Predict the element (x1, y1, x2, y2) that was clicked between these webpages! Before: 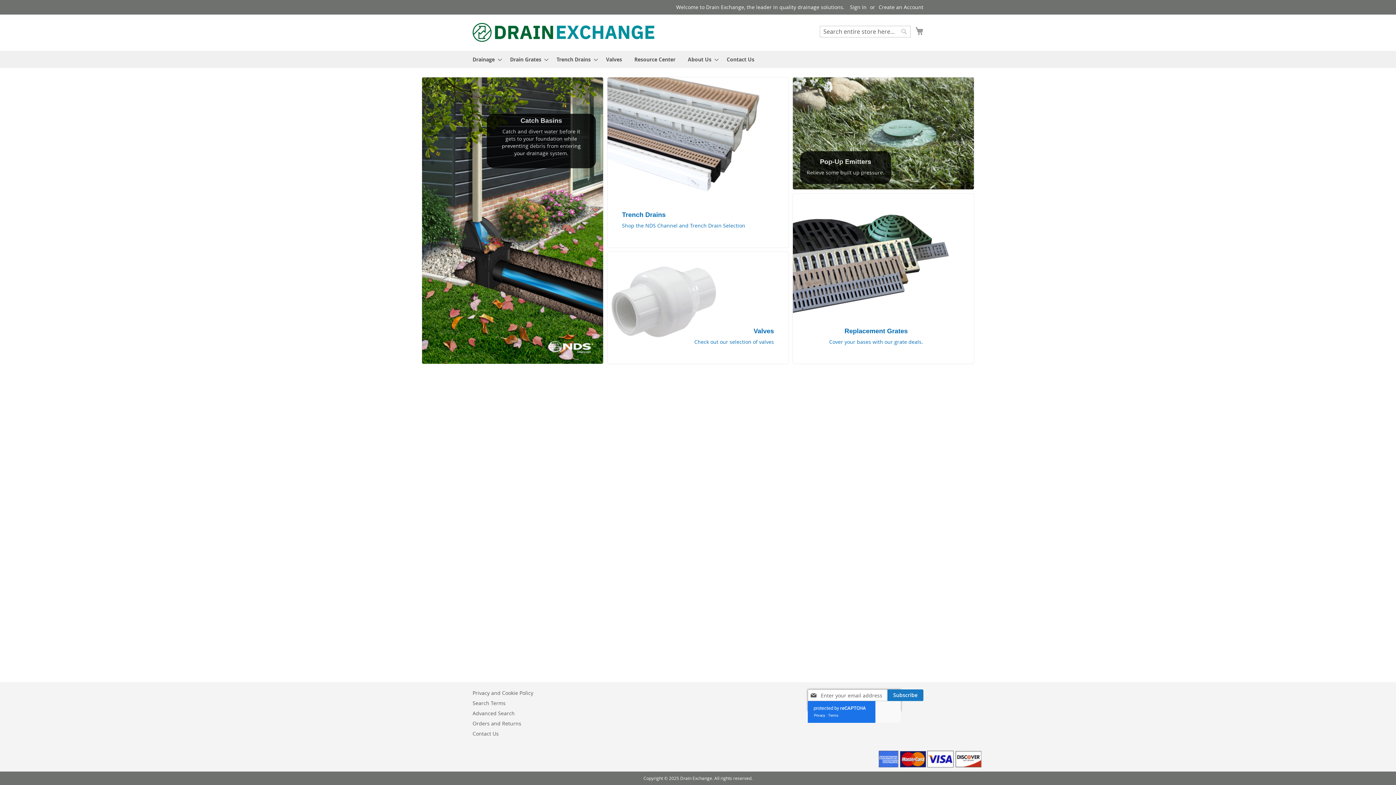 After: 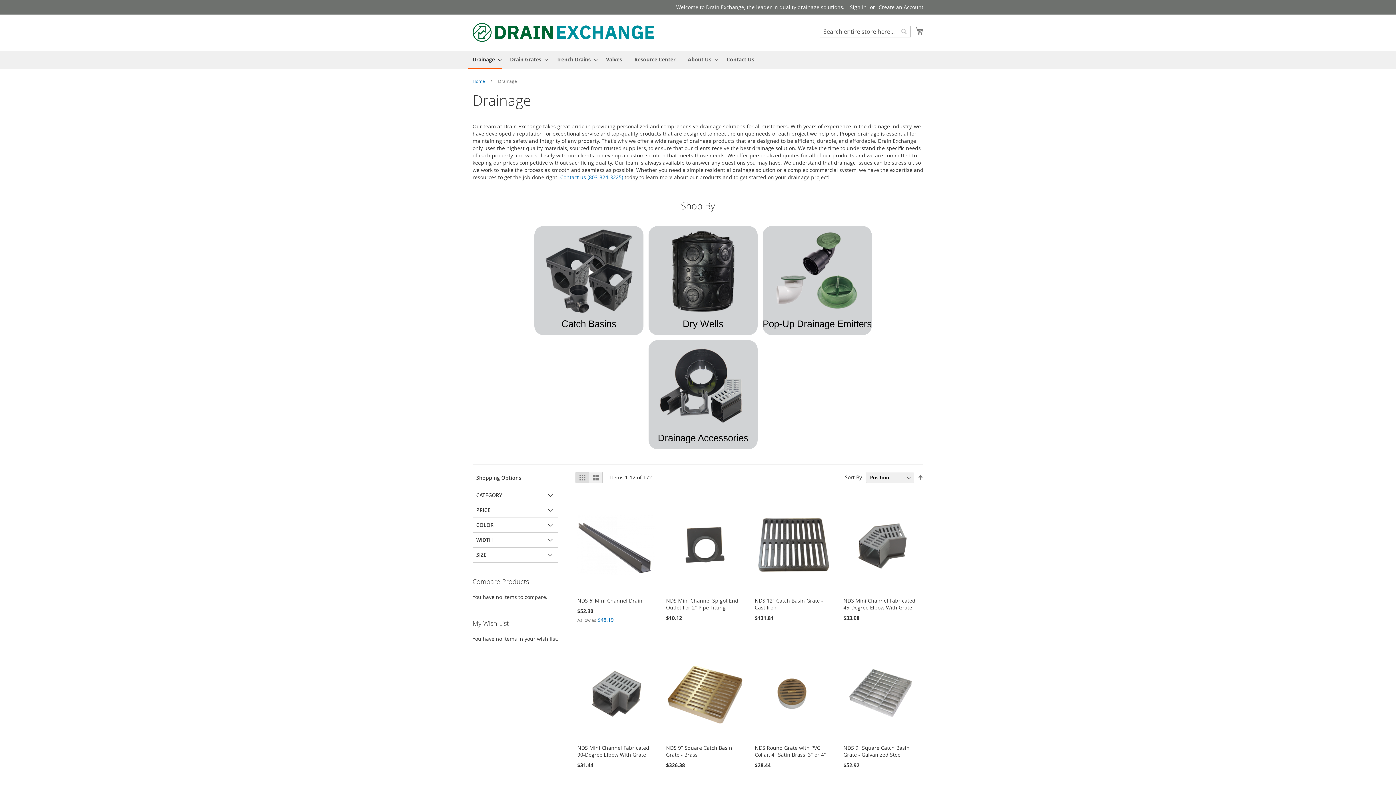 Action: label: Drainage bbox: (468, 50, 502, 68)